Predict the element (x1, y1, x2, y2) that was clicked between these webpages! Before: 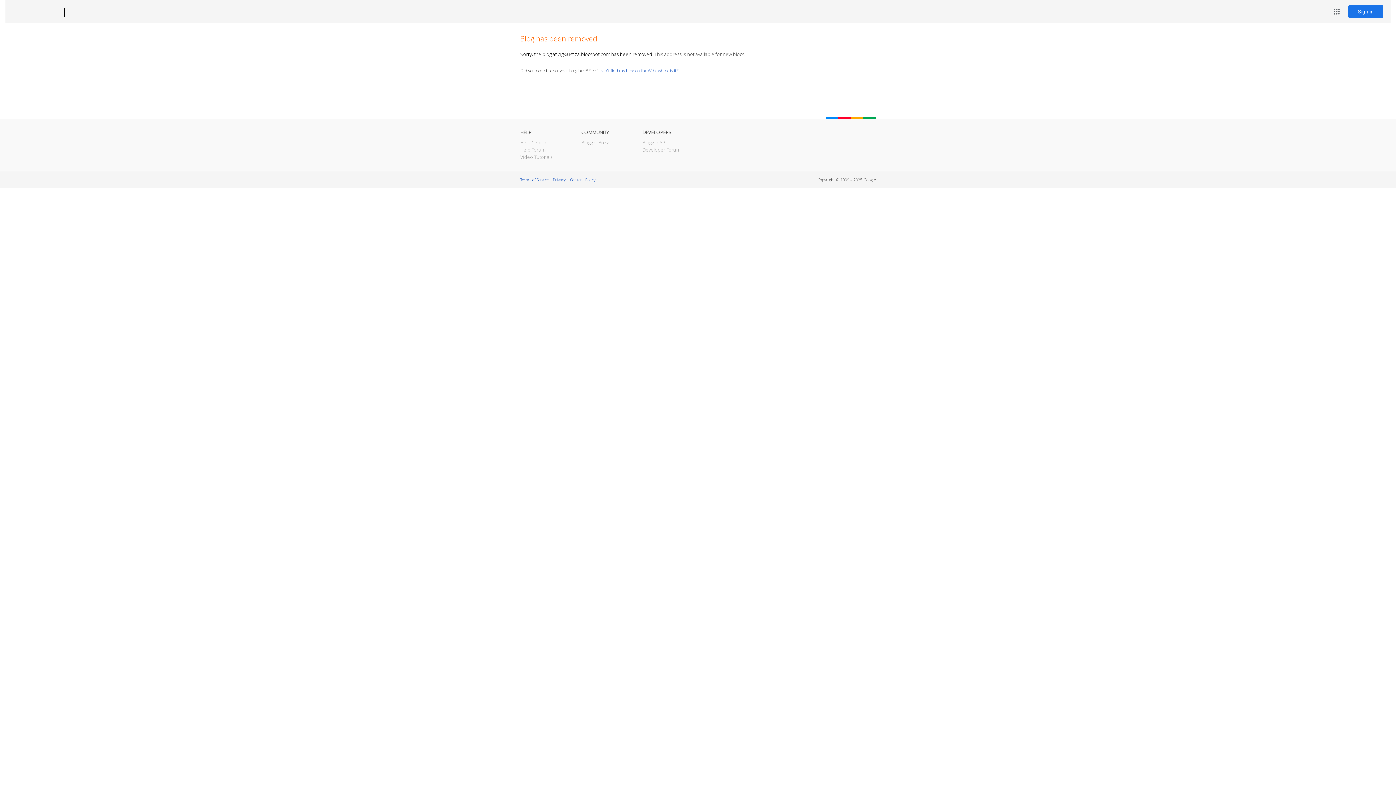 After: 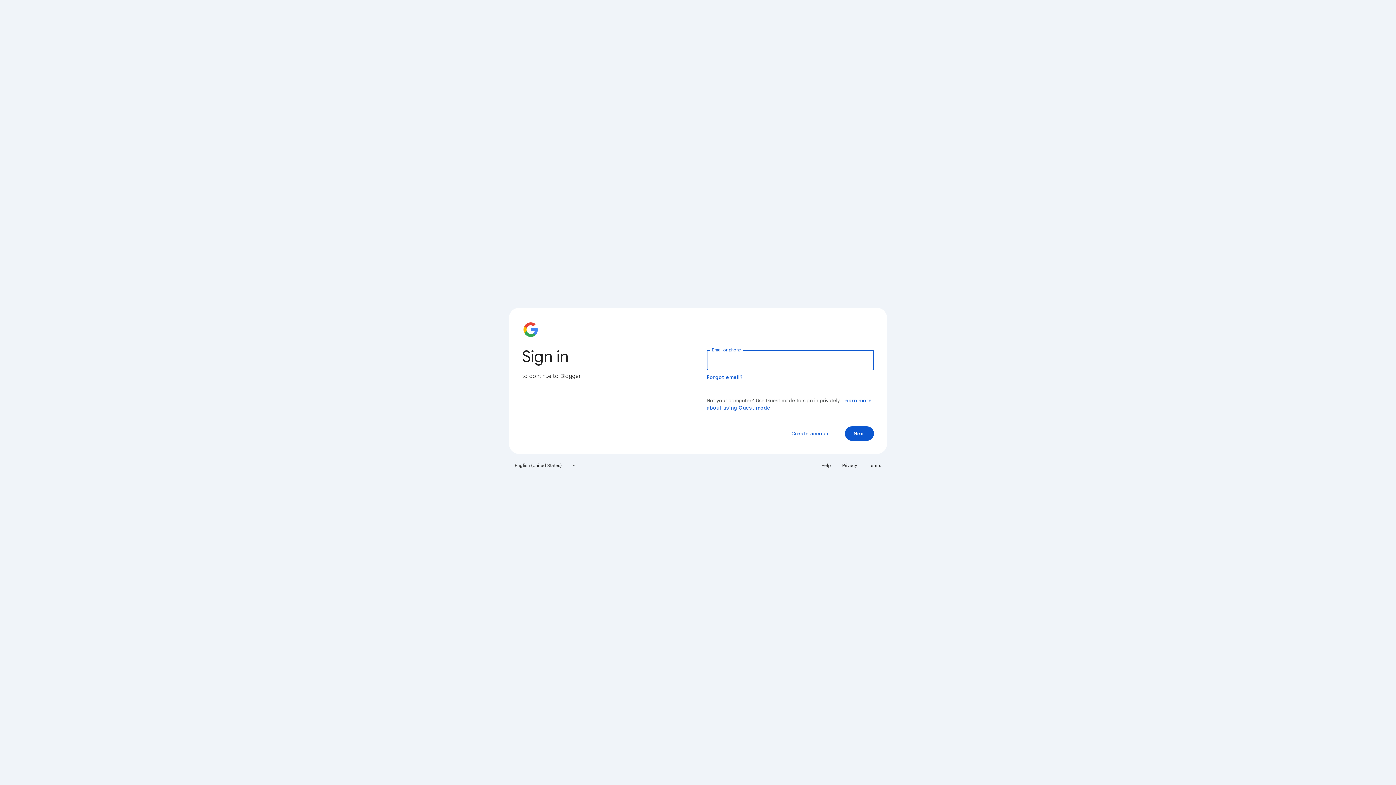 Action: bbox: (1348, 5, 1383, 18) label: Sign in